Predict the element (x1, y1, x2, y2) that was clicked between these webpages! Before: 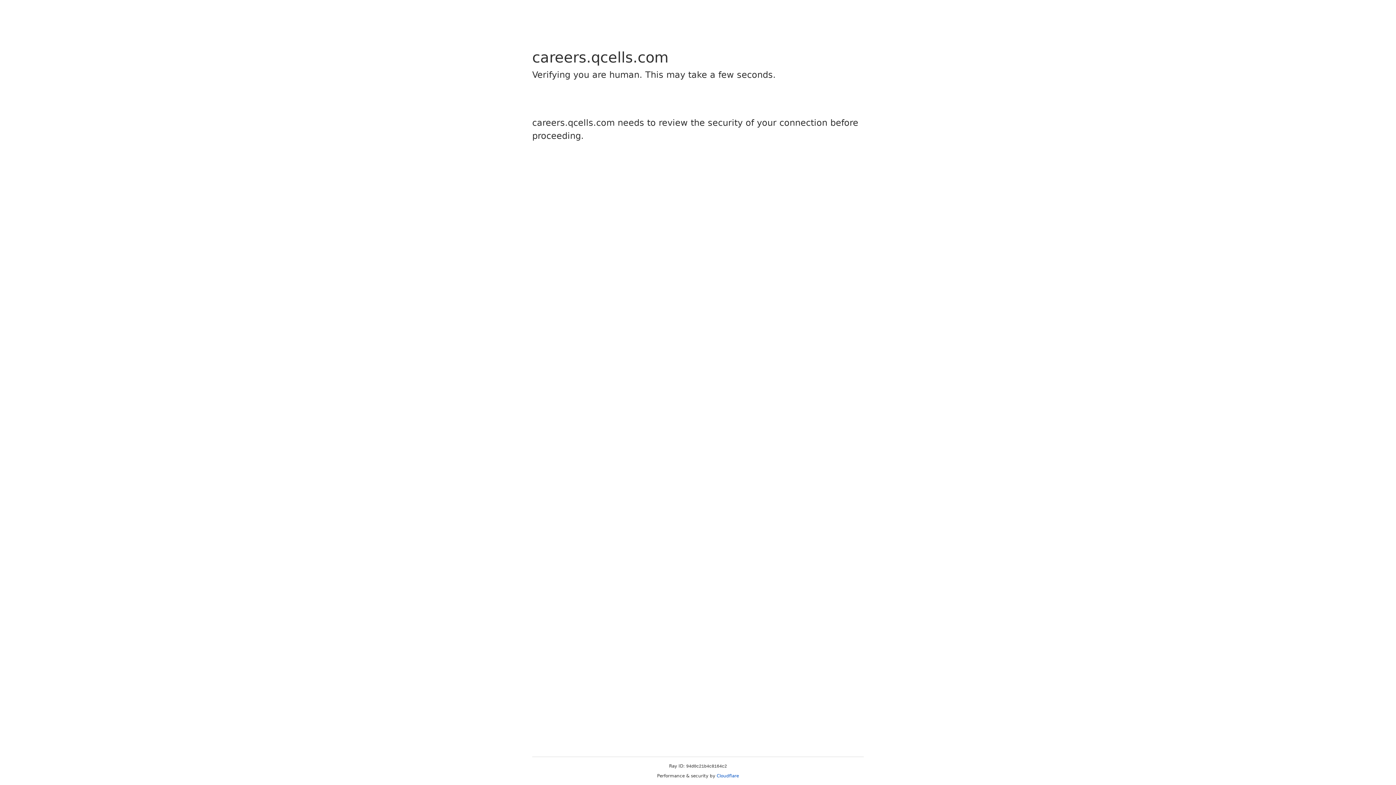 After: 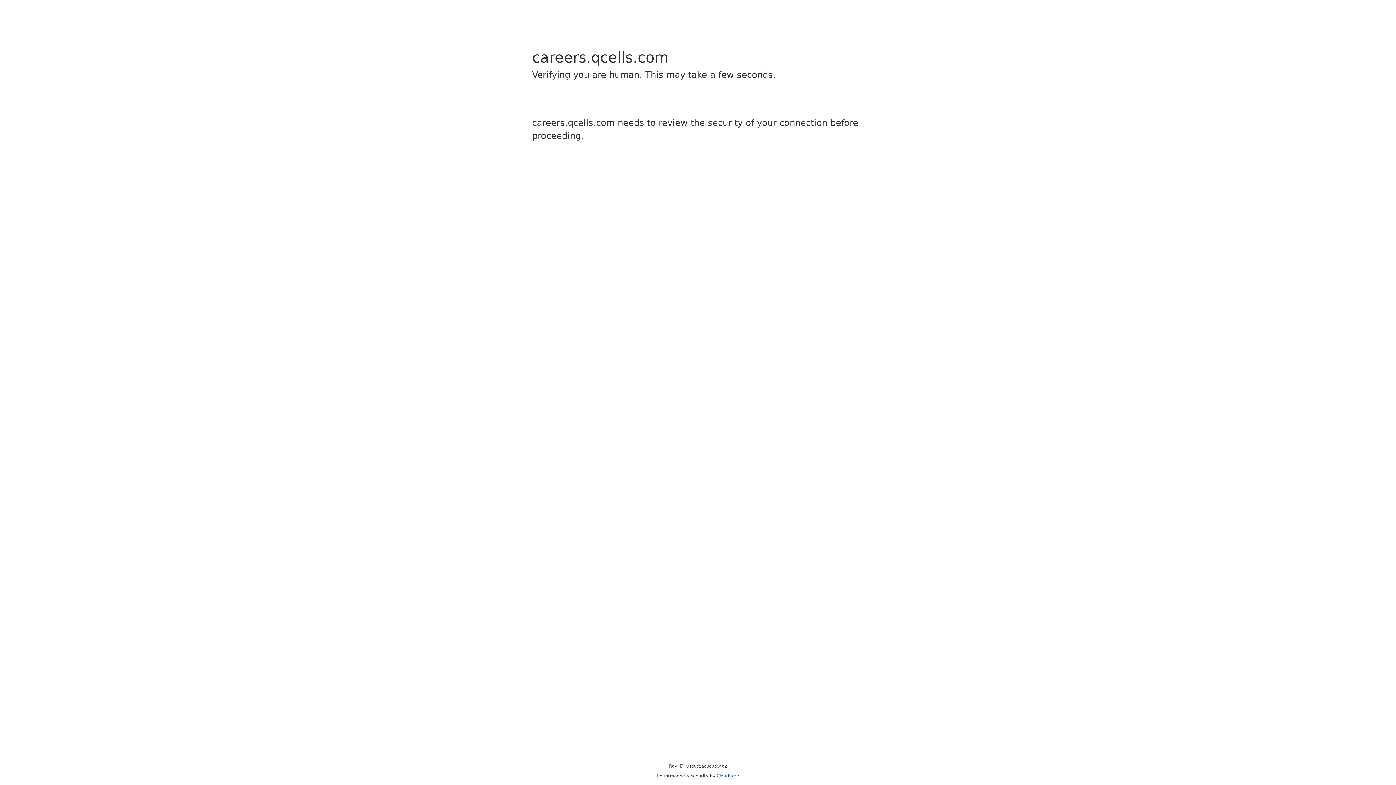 Action: bbox: (716, 773, 739, 778) label: Cloudflare